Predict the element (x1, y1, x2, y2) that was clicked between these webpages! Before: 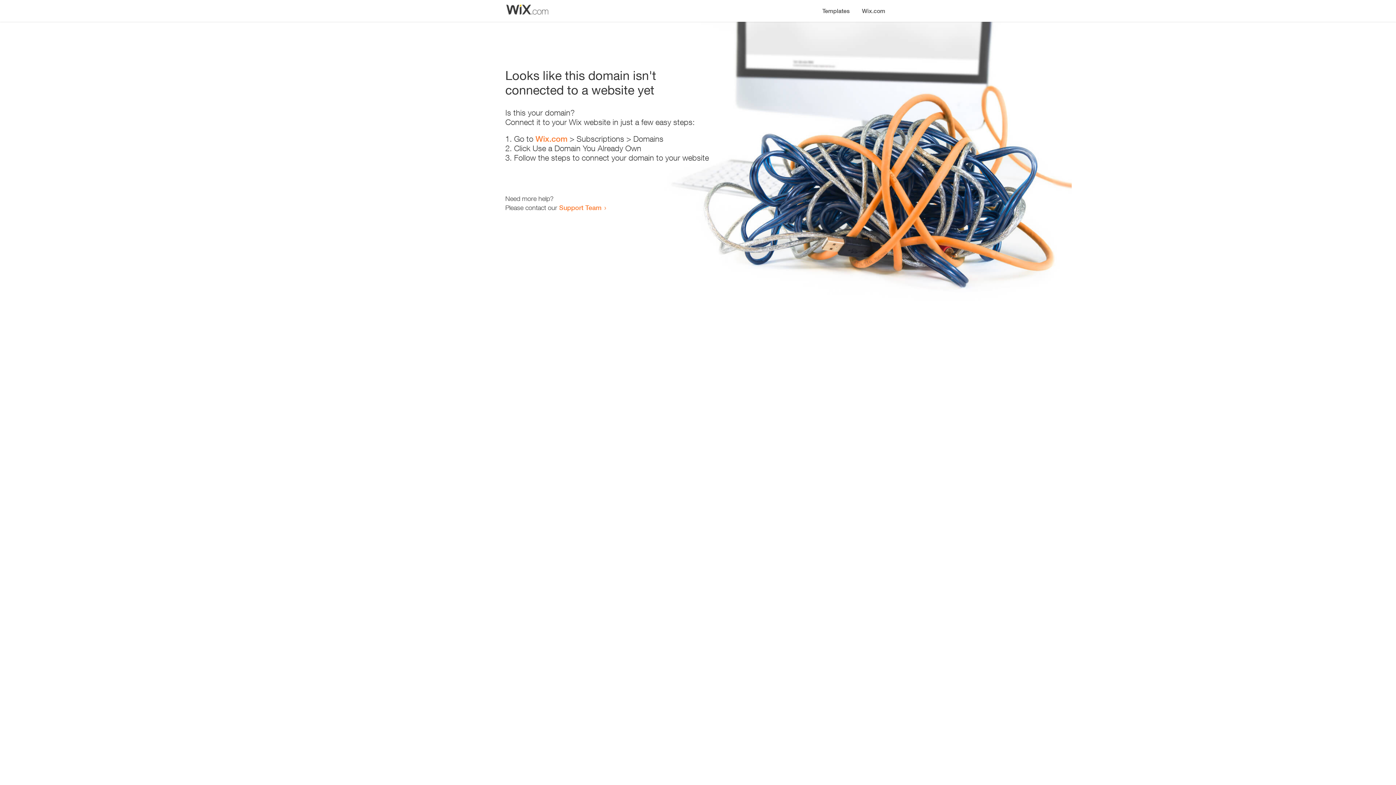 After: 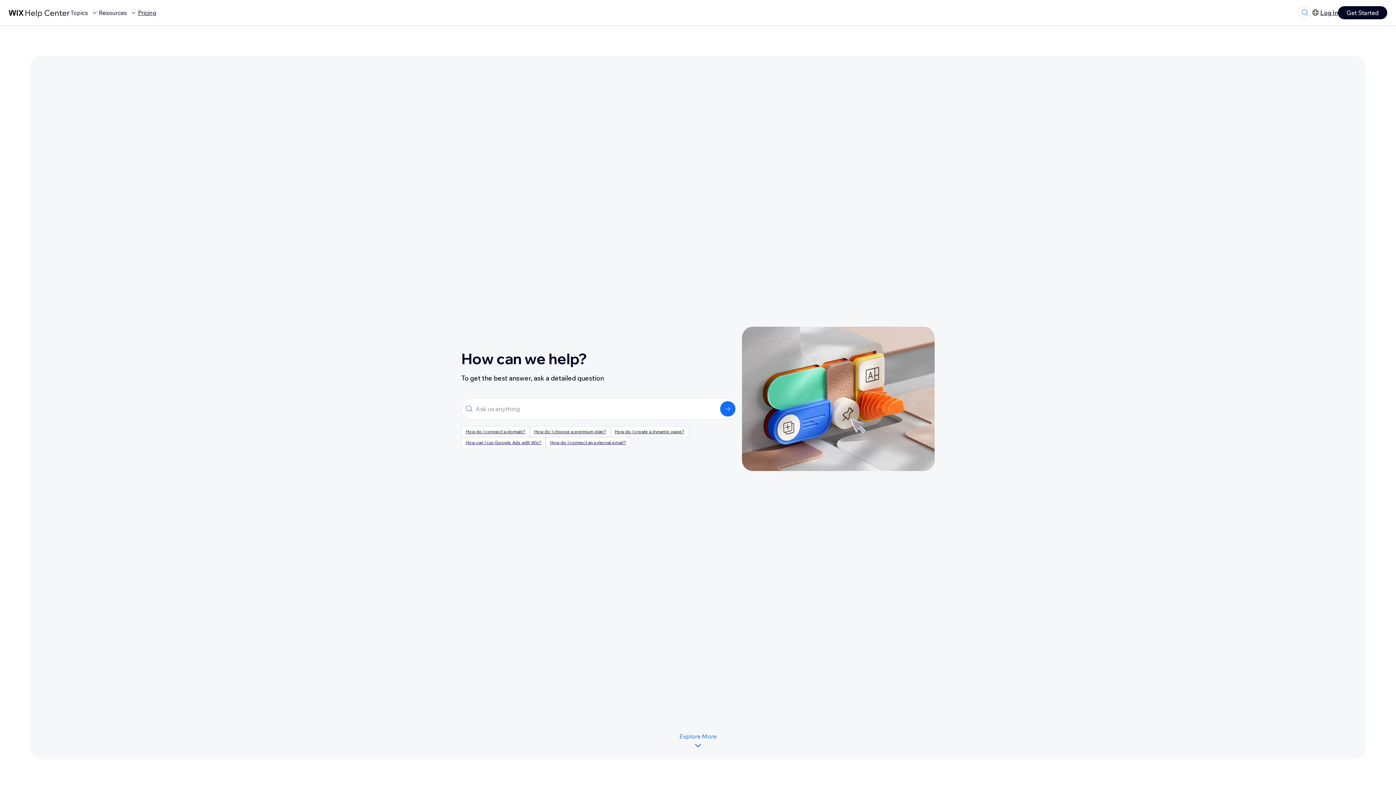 Action: bbox: (559, 203, 601, 211) label: Support Team